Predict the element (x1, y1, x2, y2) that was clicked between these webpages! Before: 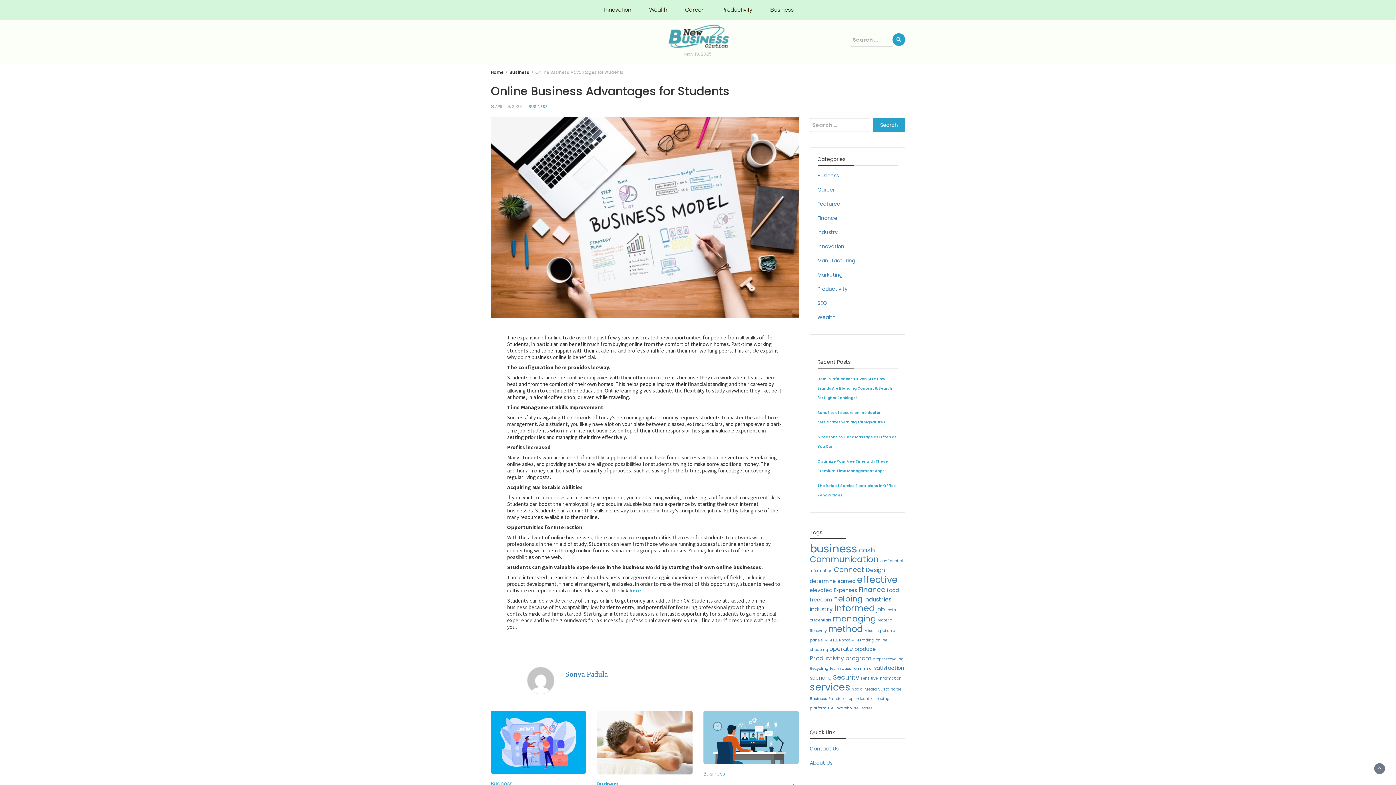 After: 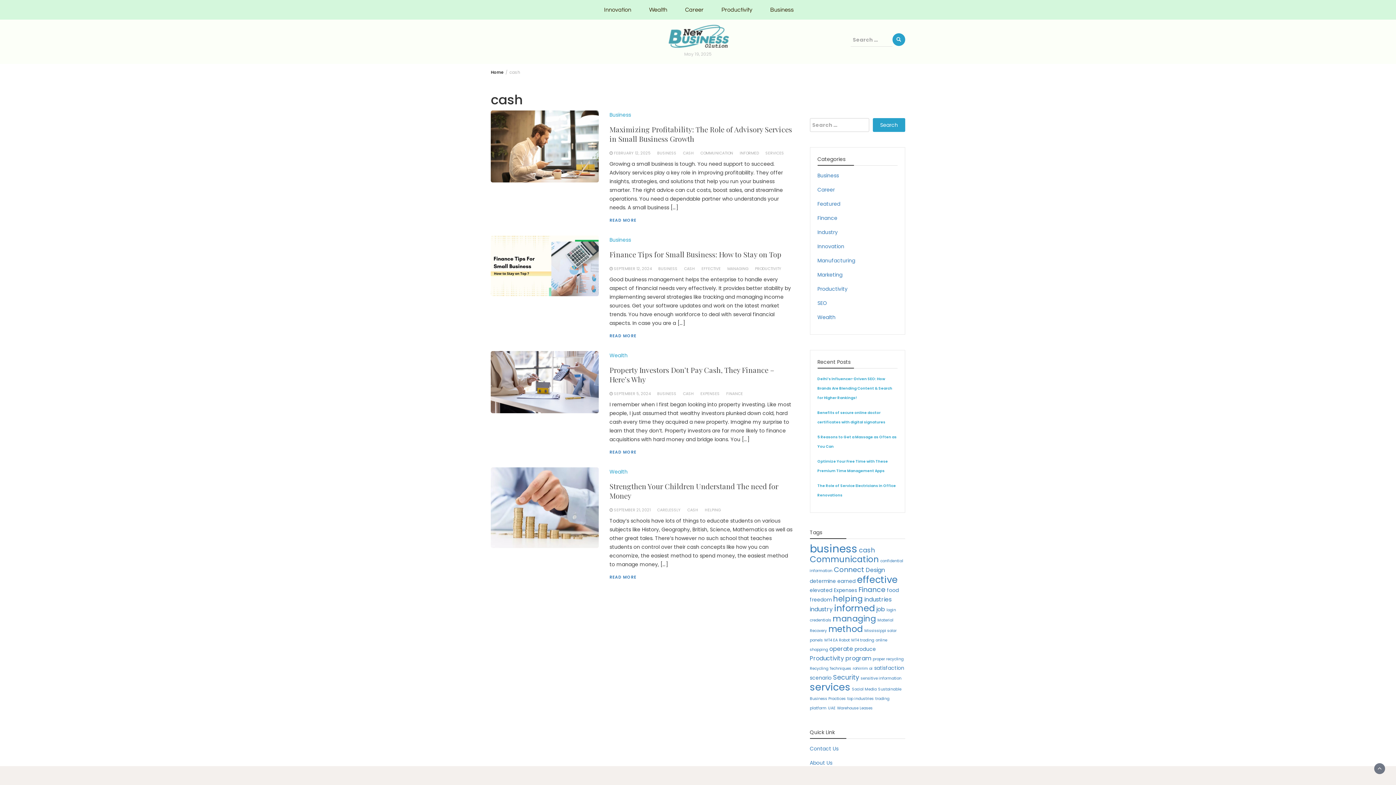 Action: label: cash (4 items) bbox: (859, 545, 875, 554)